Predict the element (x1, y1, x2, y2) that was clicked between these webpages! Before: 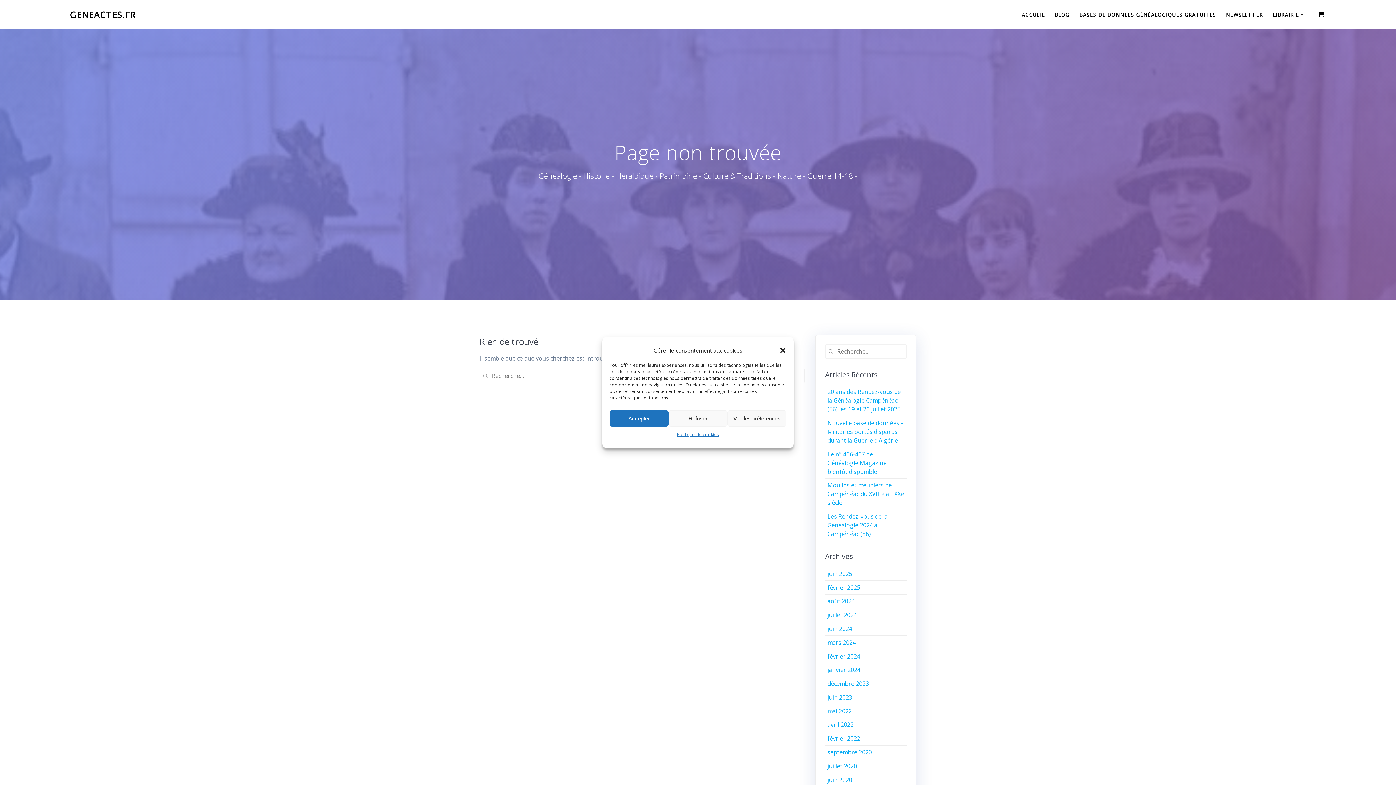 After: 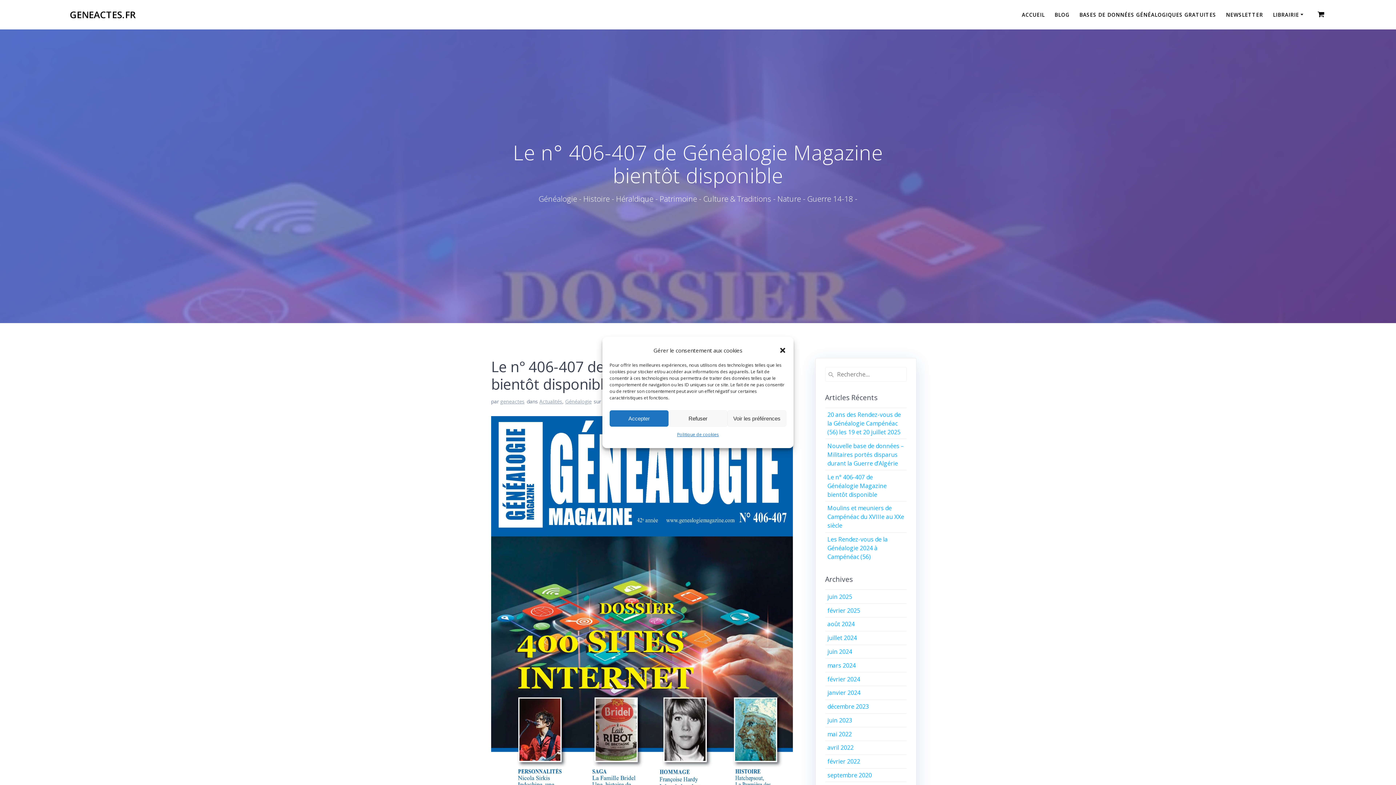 Action: label: Le n° 406-407 de Généalogie Magazine bientôt disponible bbox: (827, 450, 886, 475)